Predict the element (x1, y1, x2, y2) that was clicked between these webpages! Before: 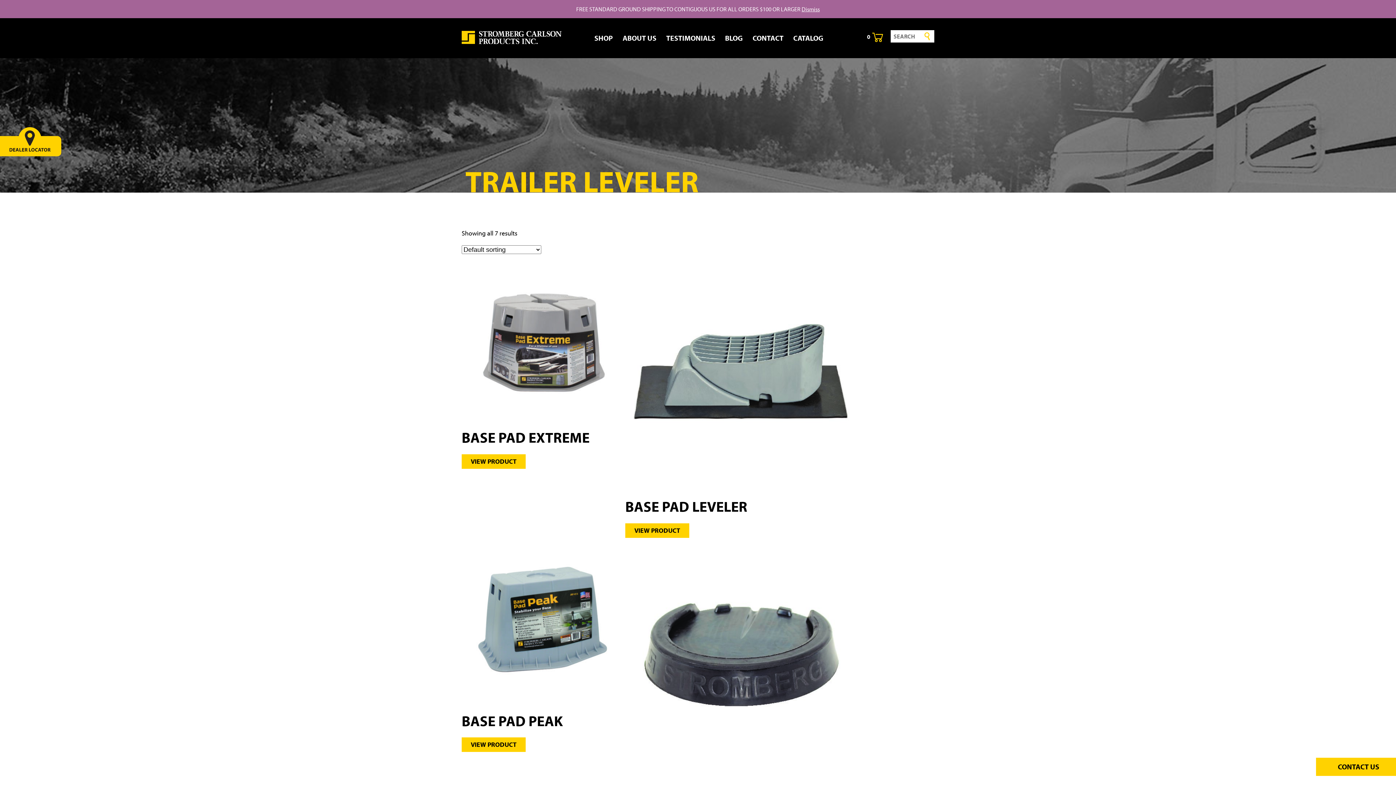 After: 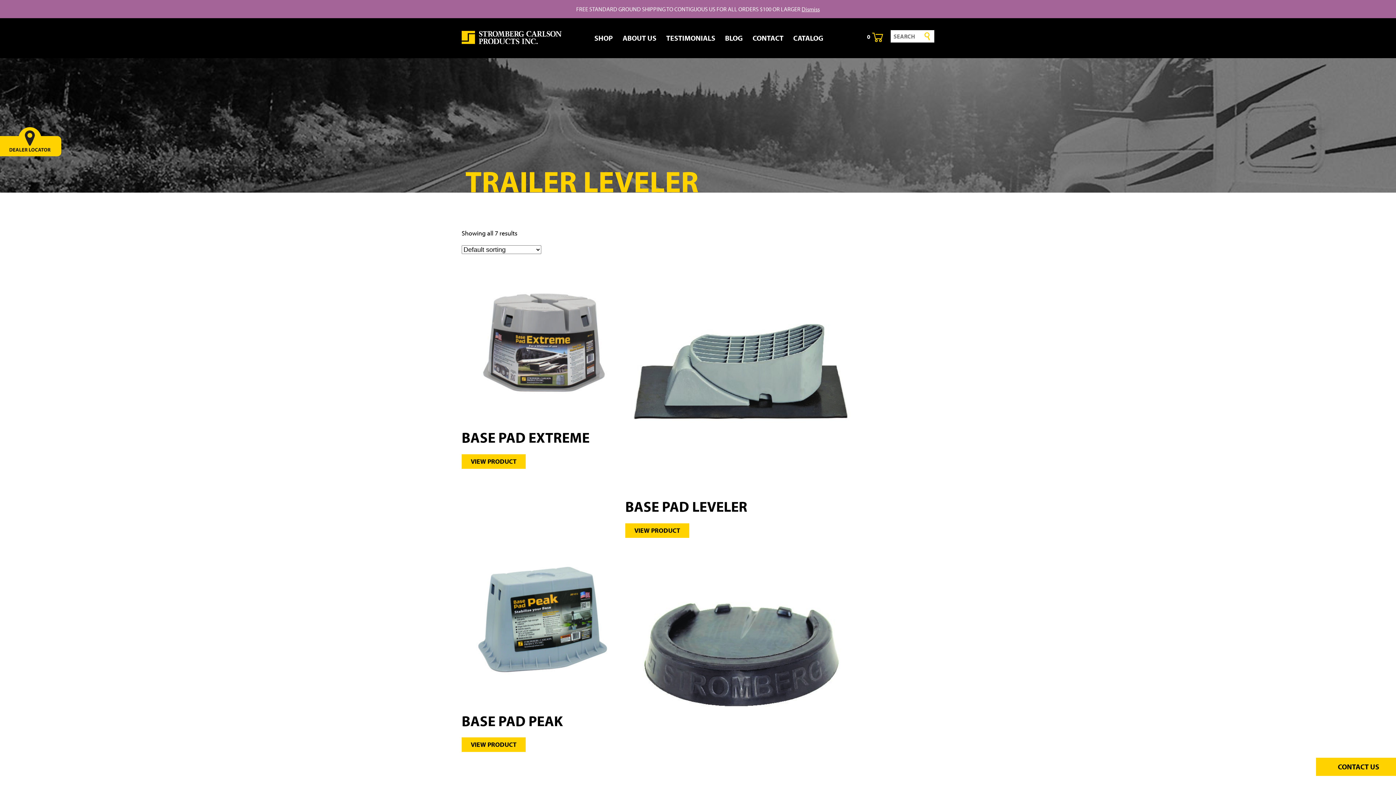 Action: bbox: (1316, 758, 1396, 776) label:  CONTACT US